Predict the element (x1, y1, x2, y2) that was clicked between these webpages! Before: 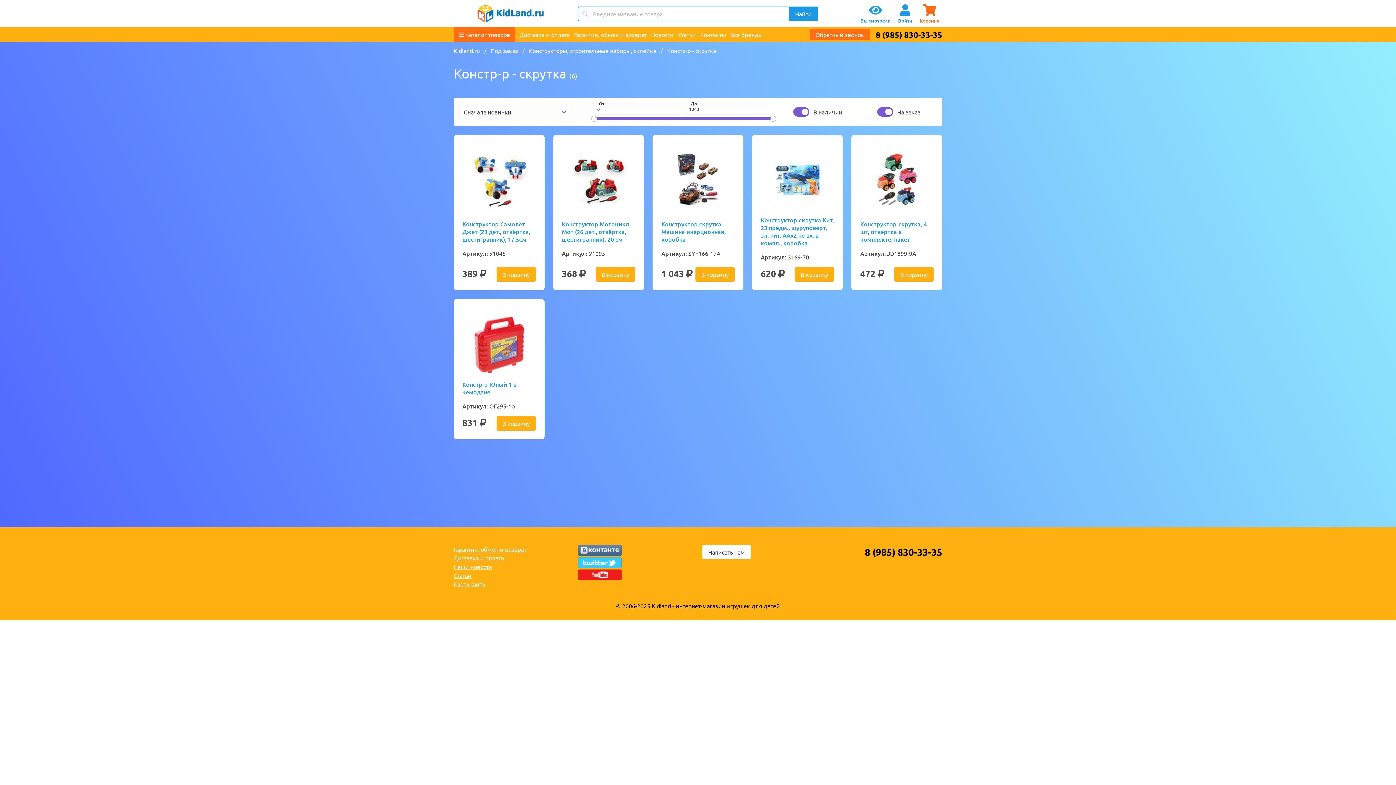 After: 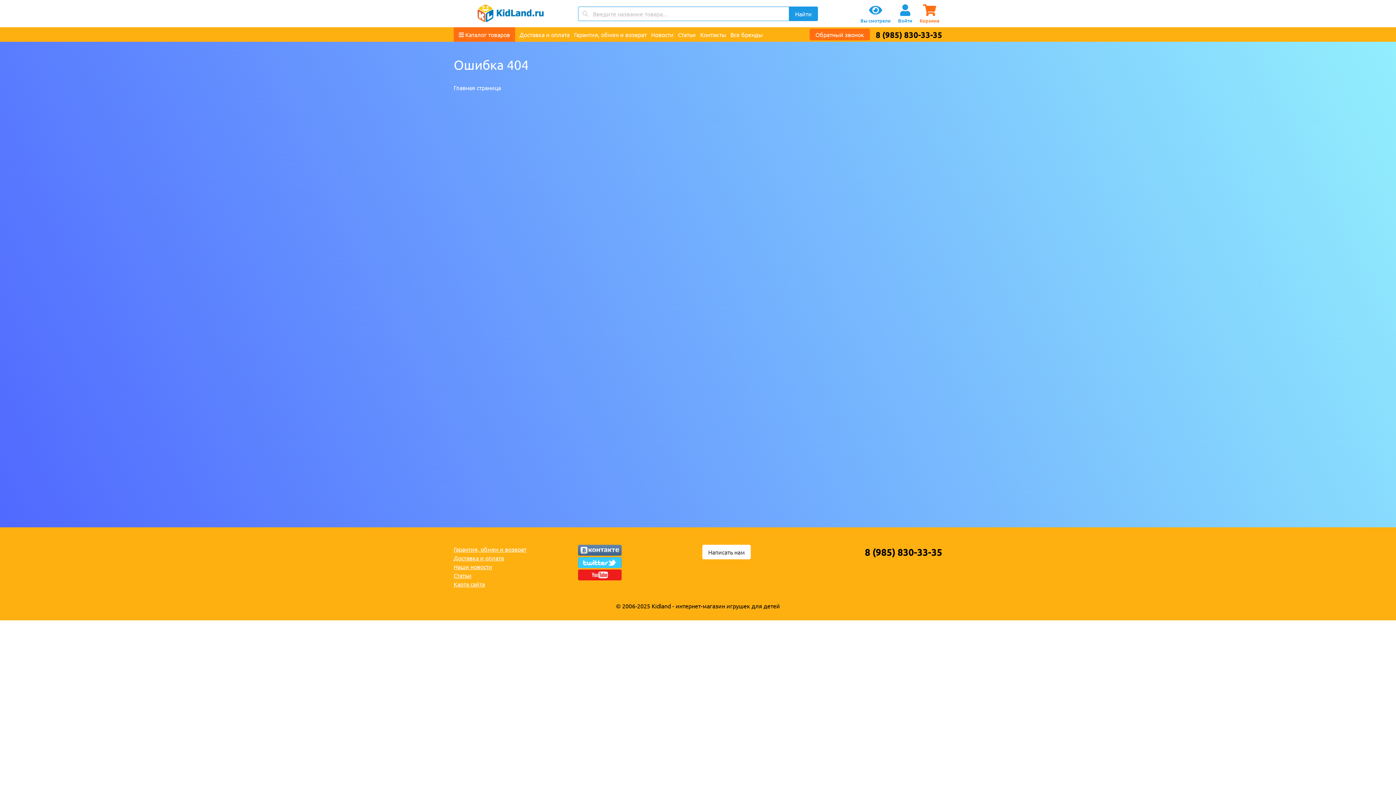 Action: label: Все бренды bbox: (730, 30, 762, 38)